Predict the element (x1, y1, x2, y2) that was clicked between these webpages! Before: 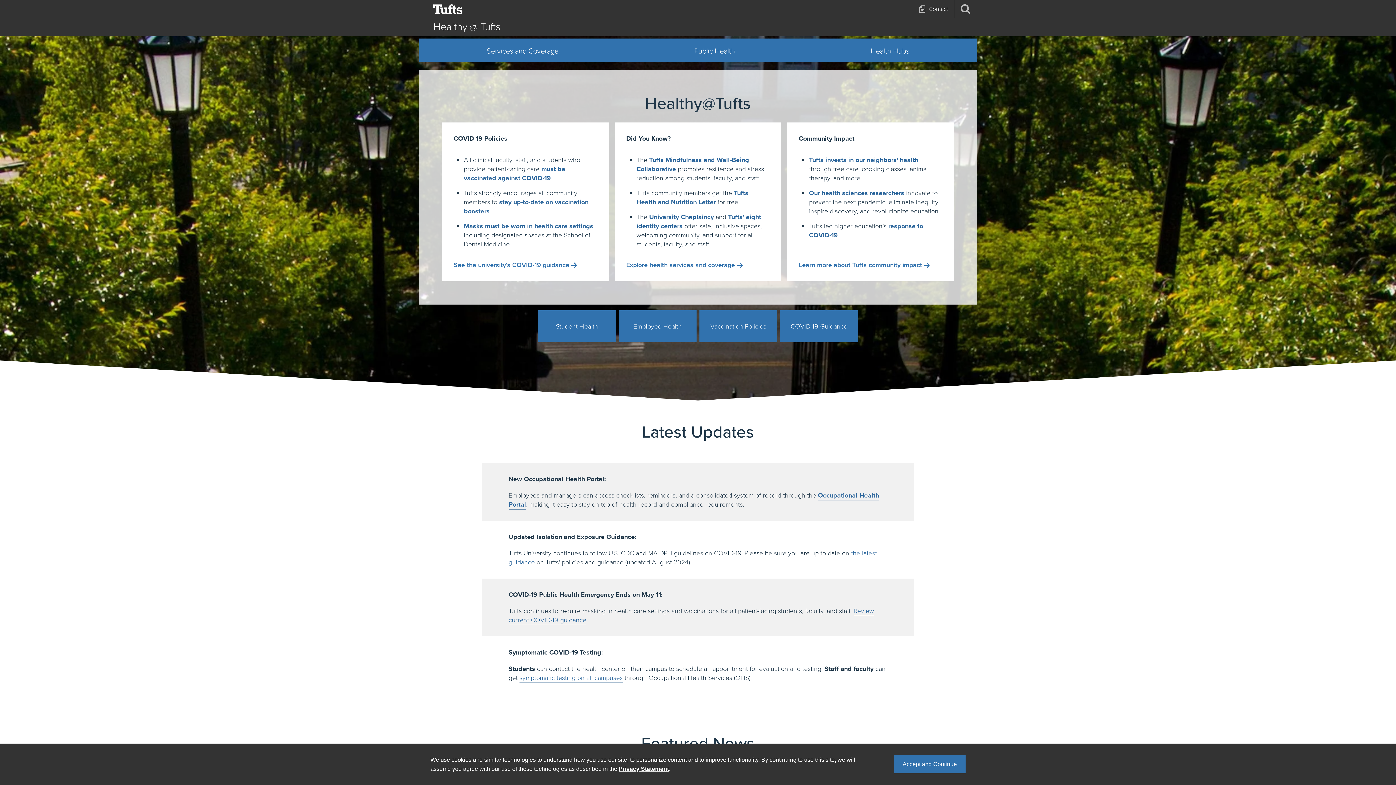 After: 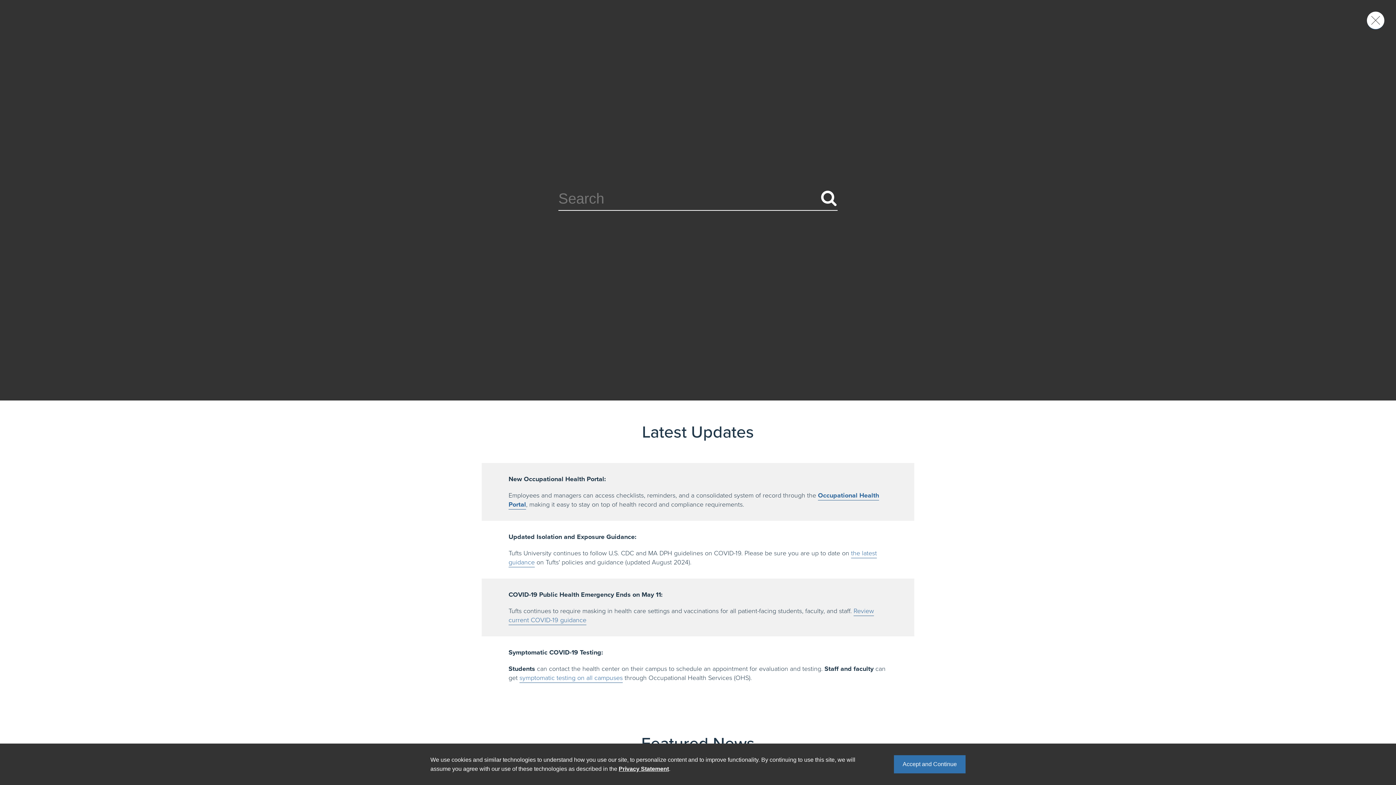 Action: bbox: (954, 0, 977, 18)